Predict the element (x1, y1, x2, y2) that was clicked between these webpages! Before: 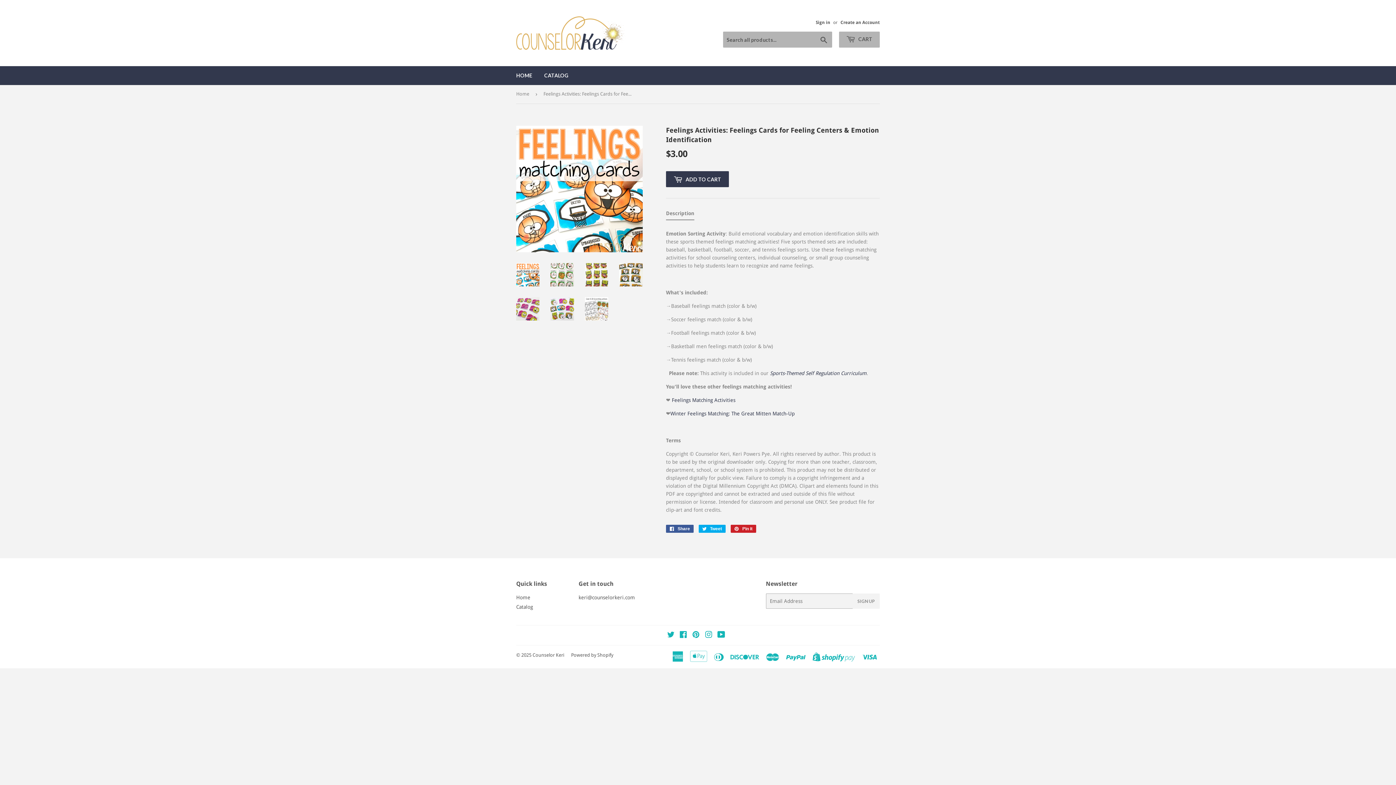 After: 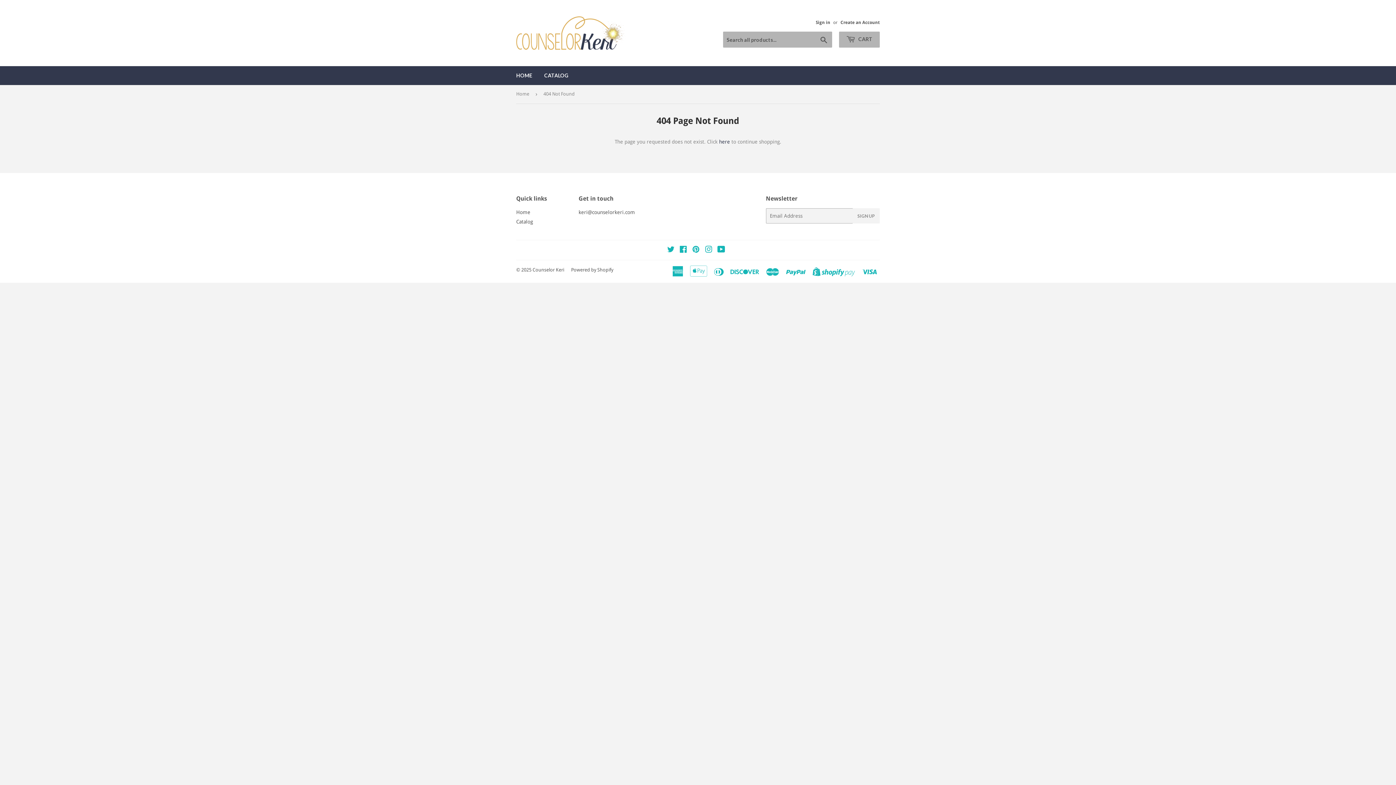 Action: label: YouTube bbox: (717, 633, 725, 638)